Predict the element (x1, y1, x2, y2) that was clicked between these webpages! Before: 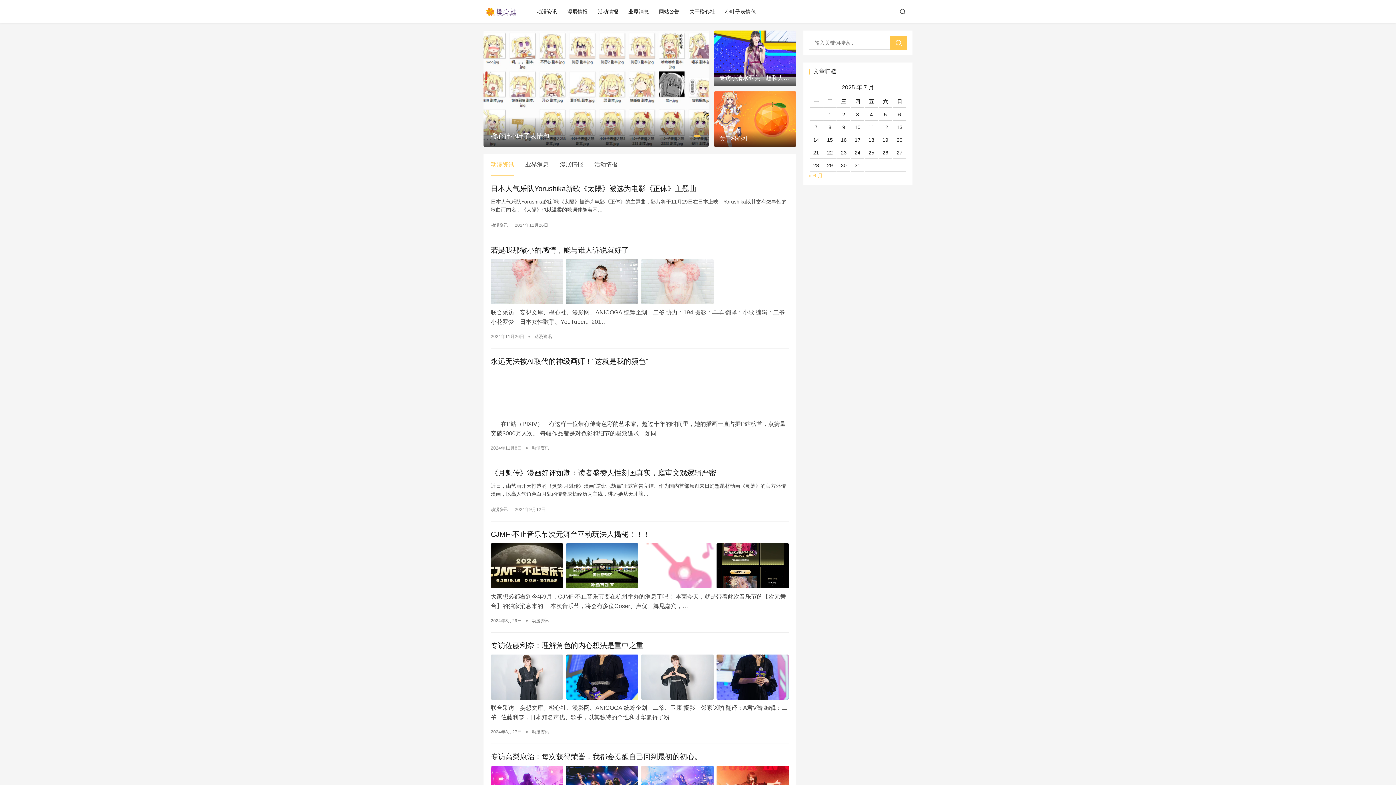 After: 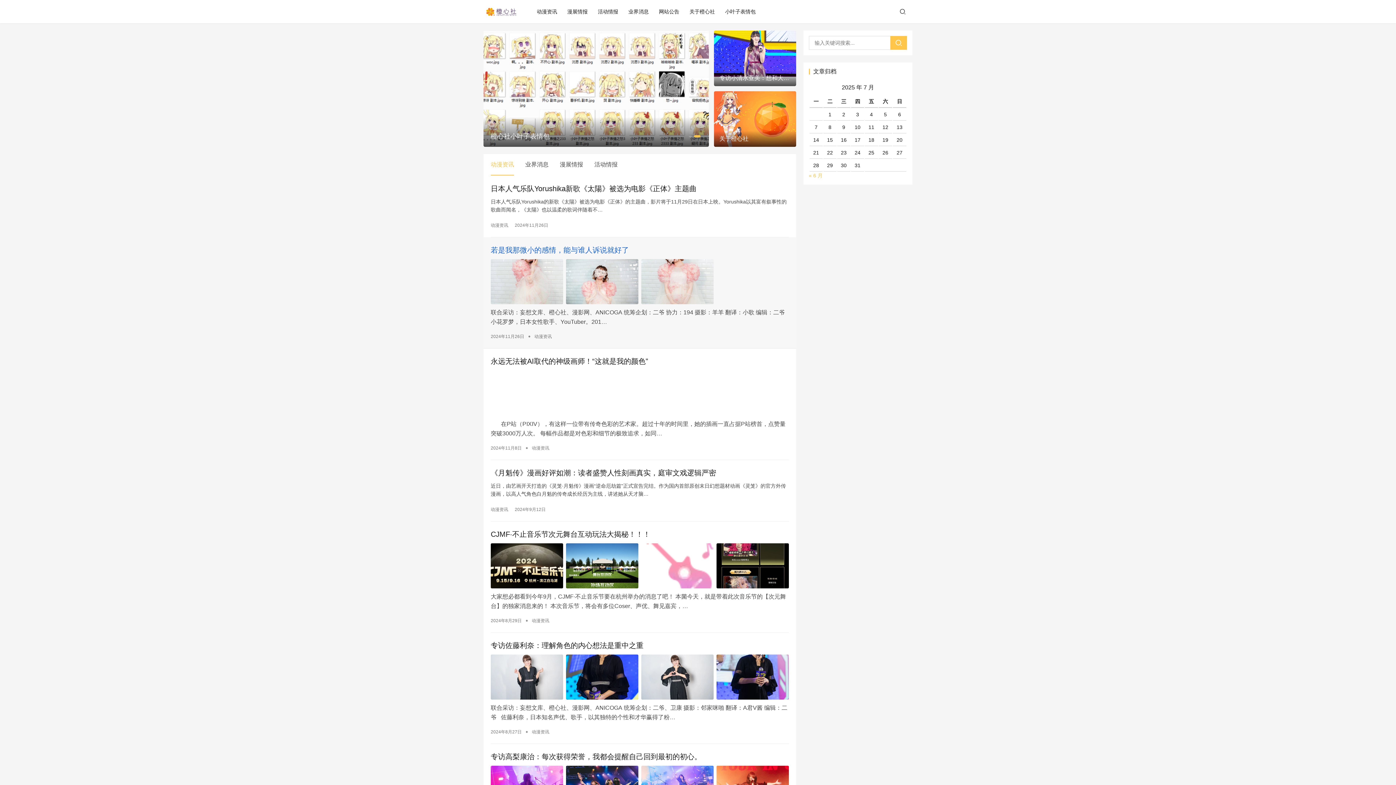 Action: bbox: (490, 244, 789, 255) label: 若是我那微小的感情，能与谁人诉说就好了